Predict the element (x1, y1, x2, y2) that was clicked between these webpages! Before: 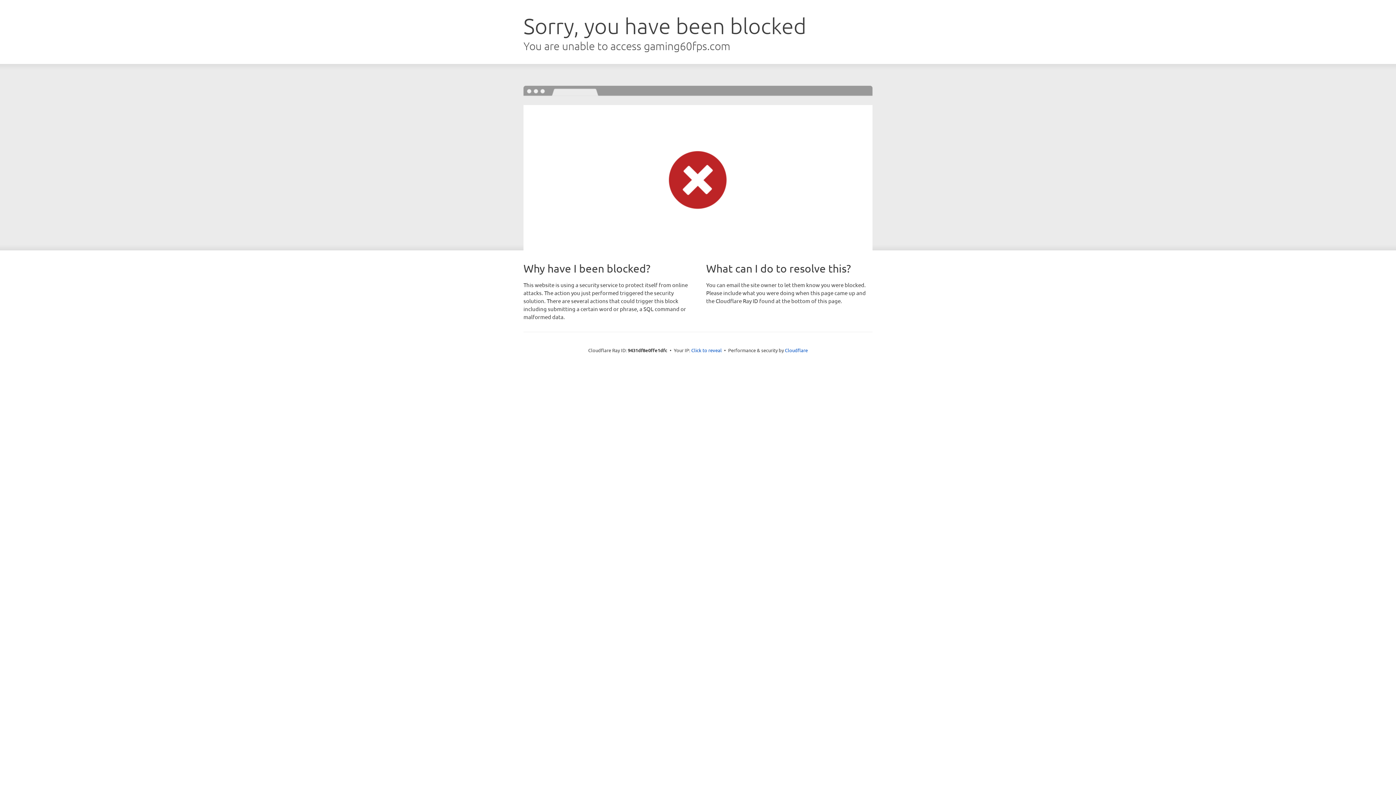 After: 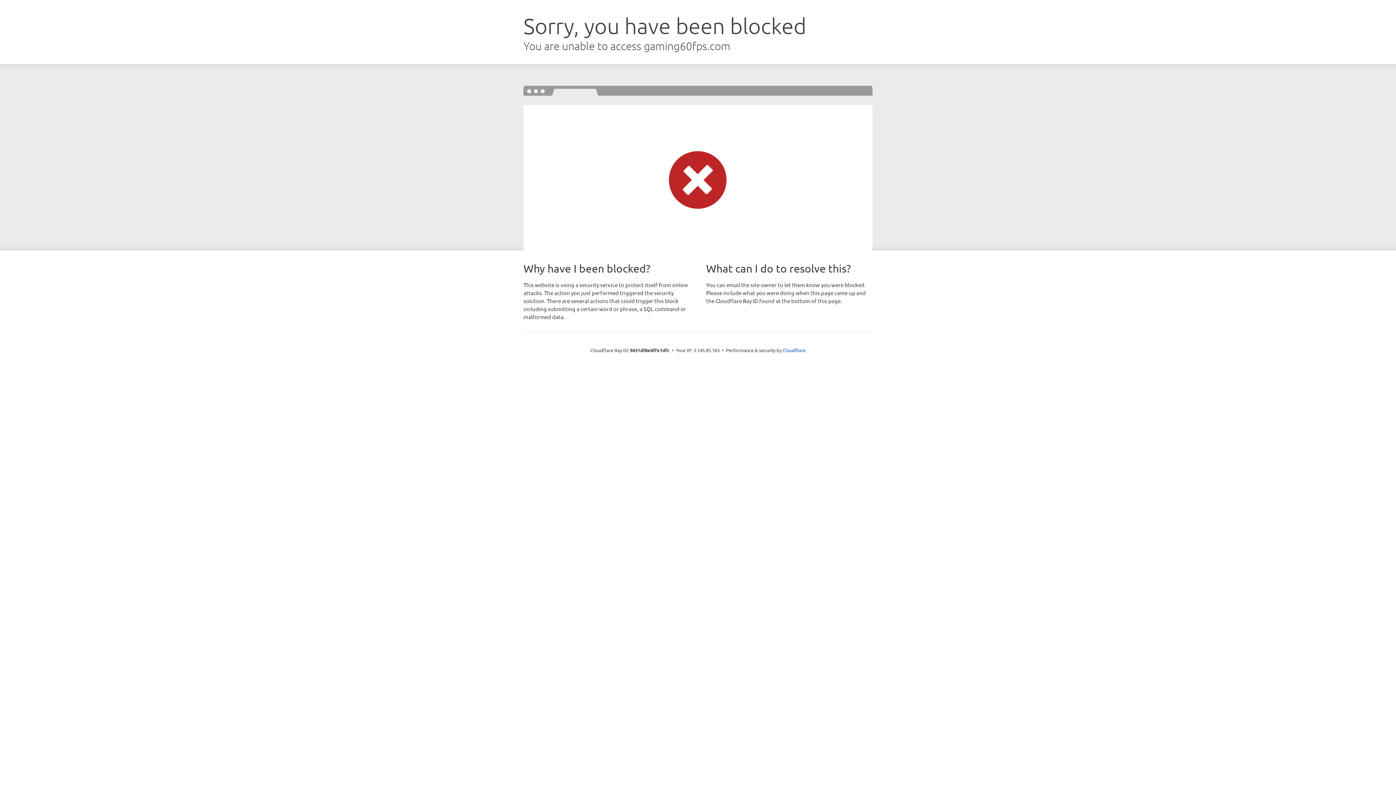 Action: bbox: (691, 346, 722, 353) label: Click to reveal